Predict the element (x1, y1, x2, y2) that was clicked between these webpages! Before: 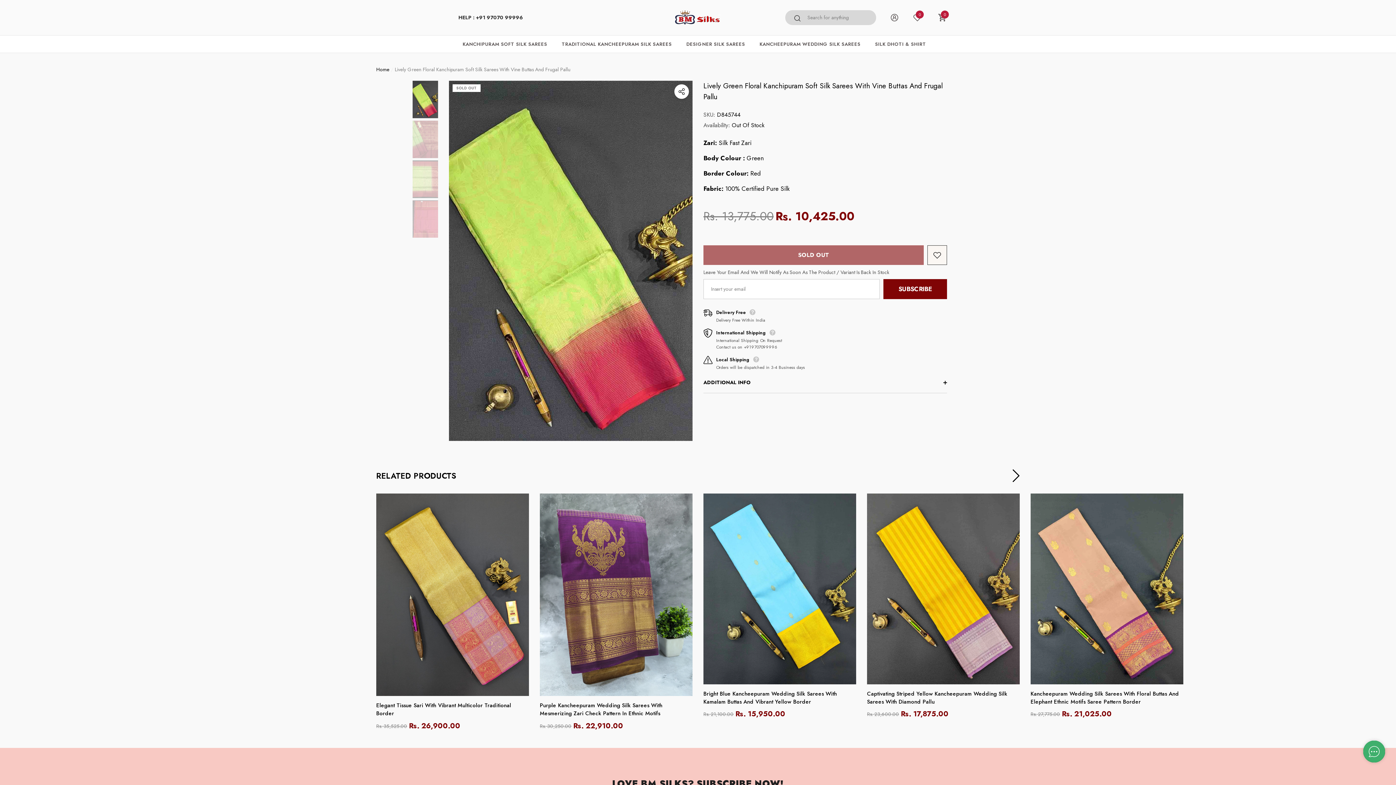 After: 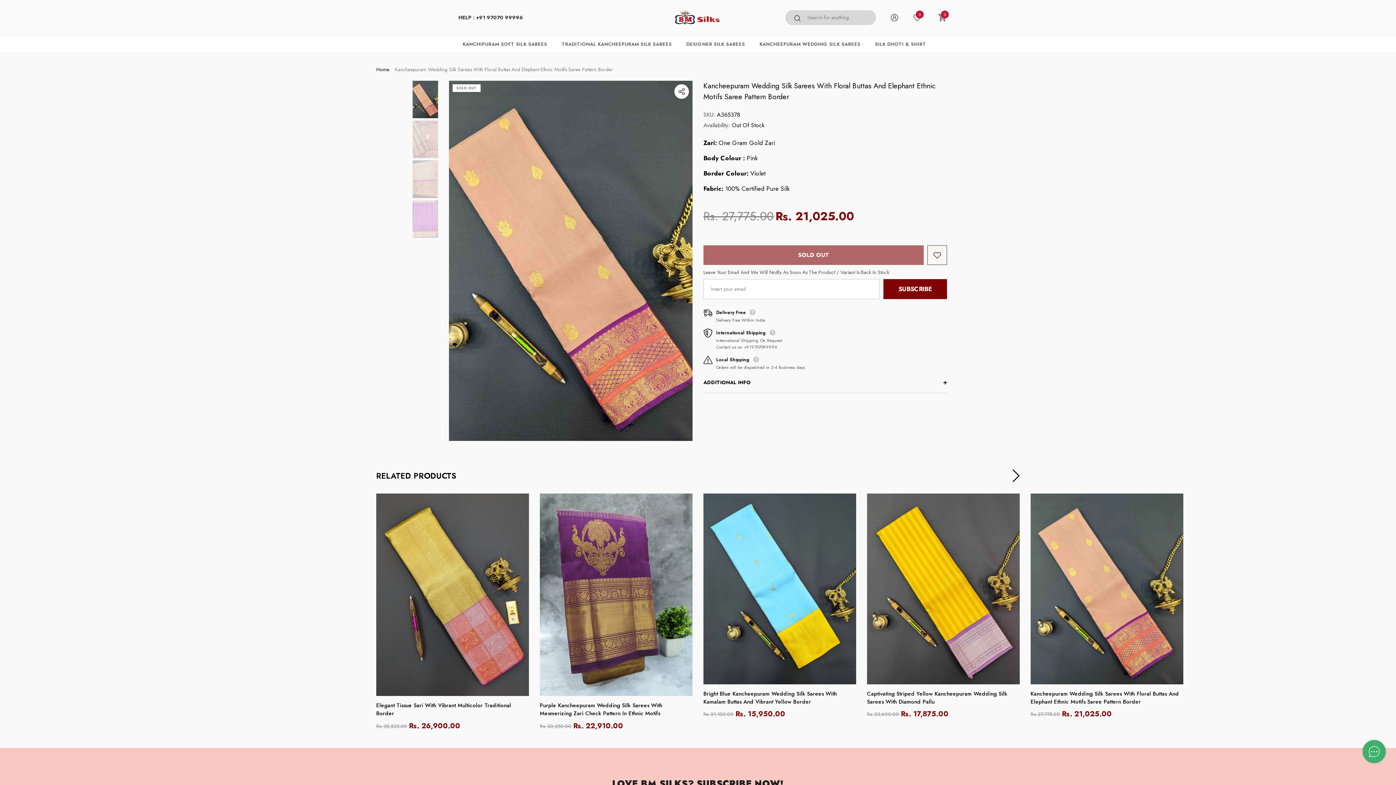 Action: label: Kancheepuram Wedding Silk Sarees With Floral Buttas And Elephant Ethnic Motifs Saree Pattern Border bbox: (1030, 690, 1183, 706)